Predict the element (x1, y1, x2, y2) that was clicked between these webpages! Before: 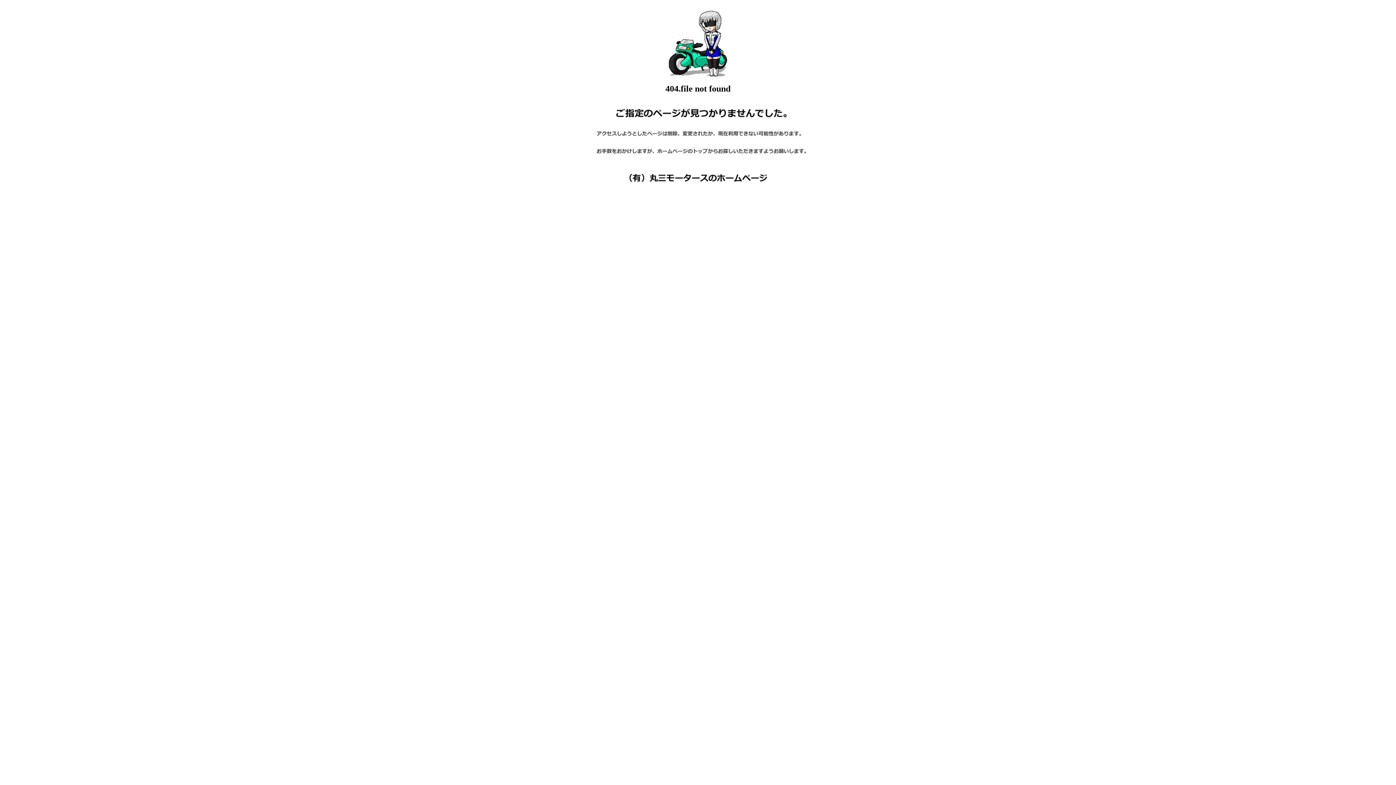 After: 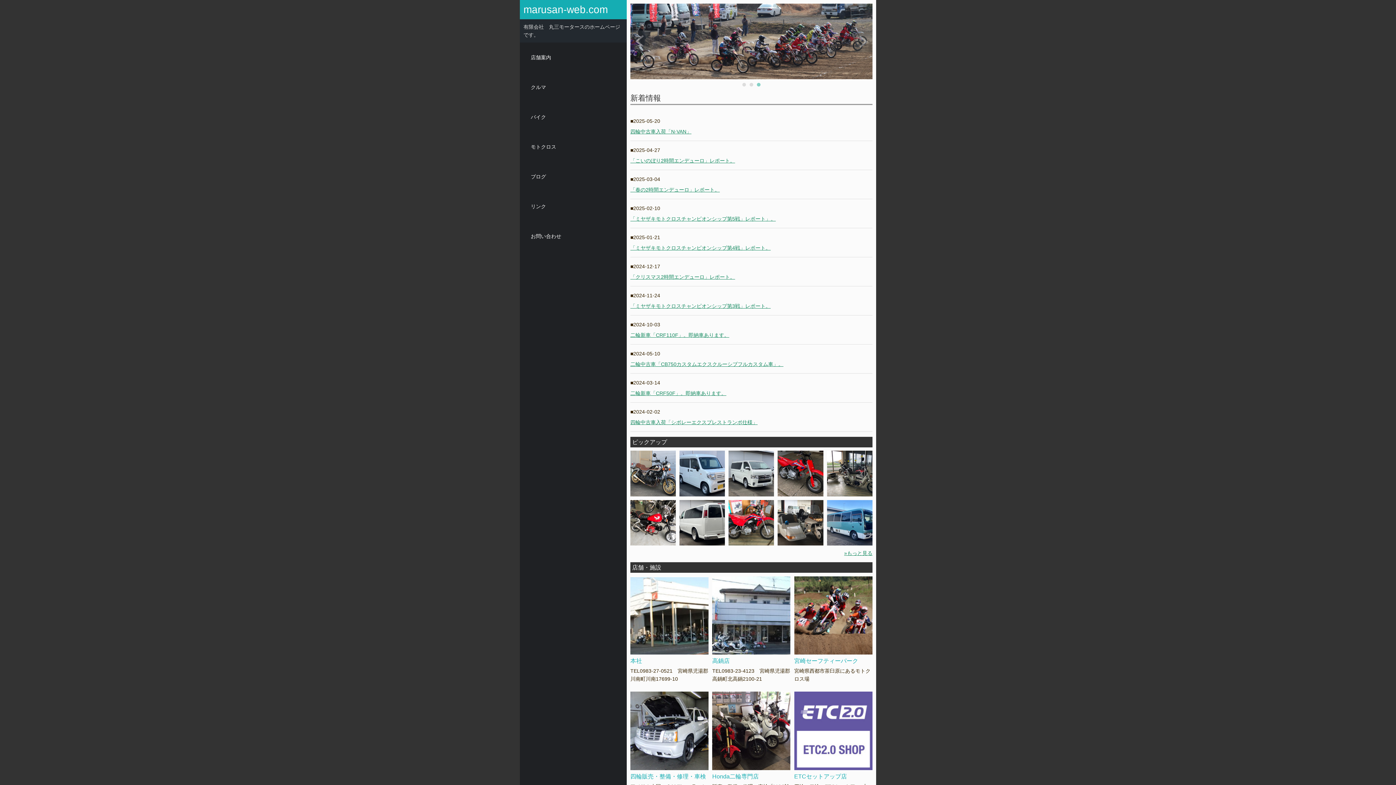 Action: bbox: (589, 188, 807, 194)